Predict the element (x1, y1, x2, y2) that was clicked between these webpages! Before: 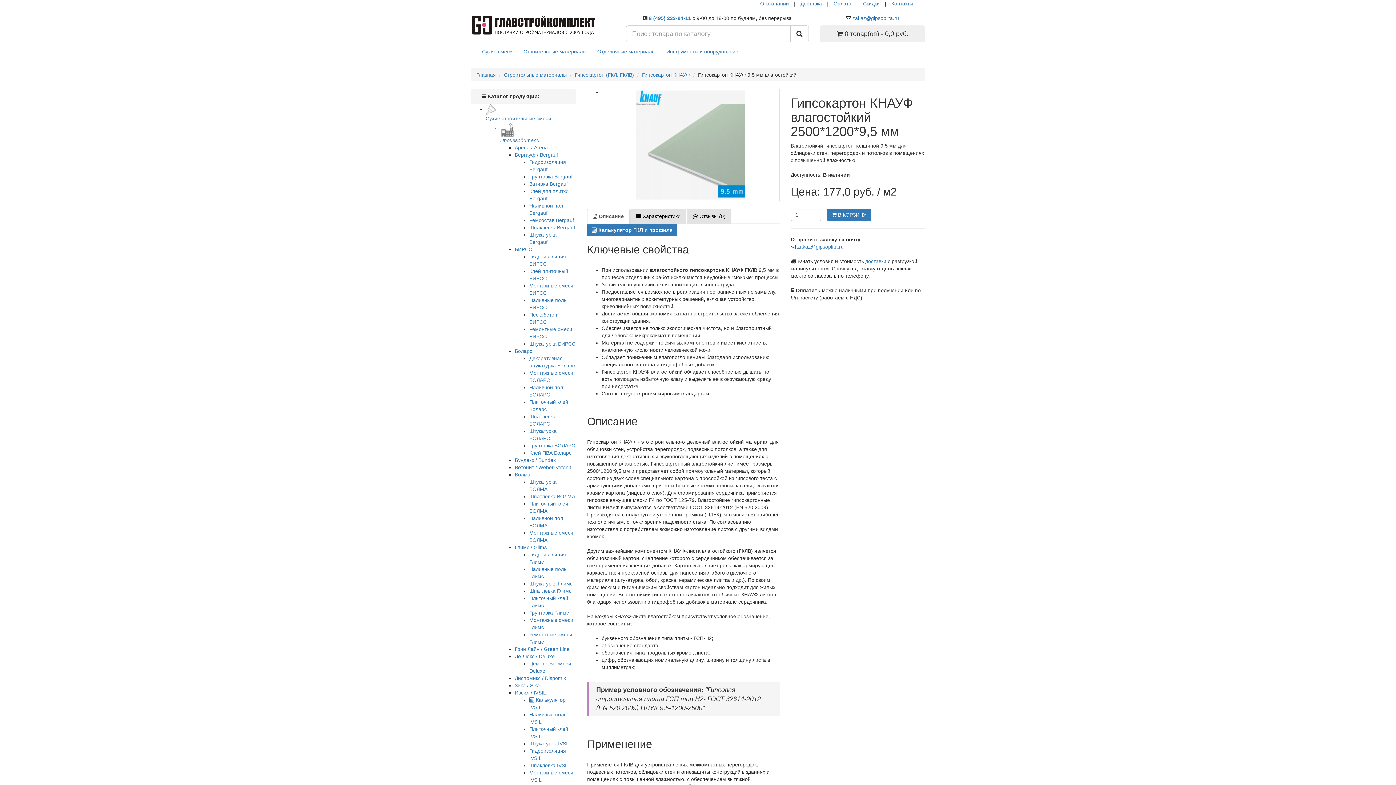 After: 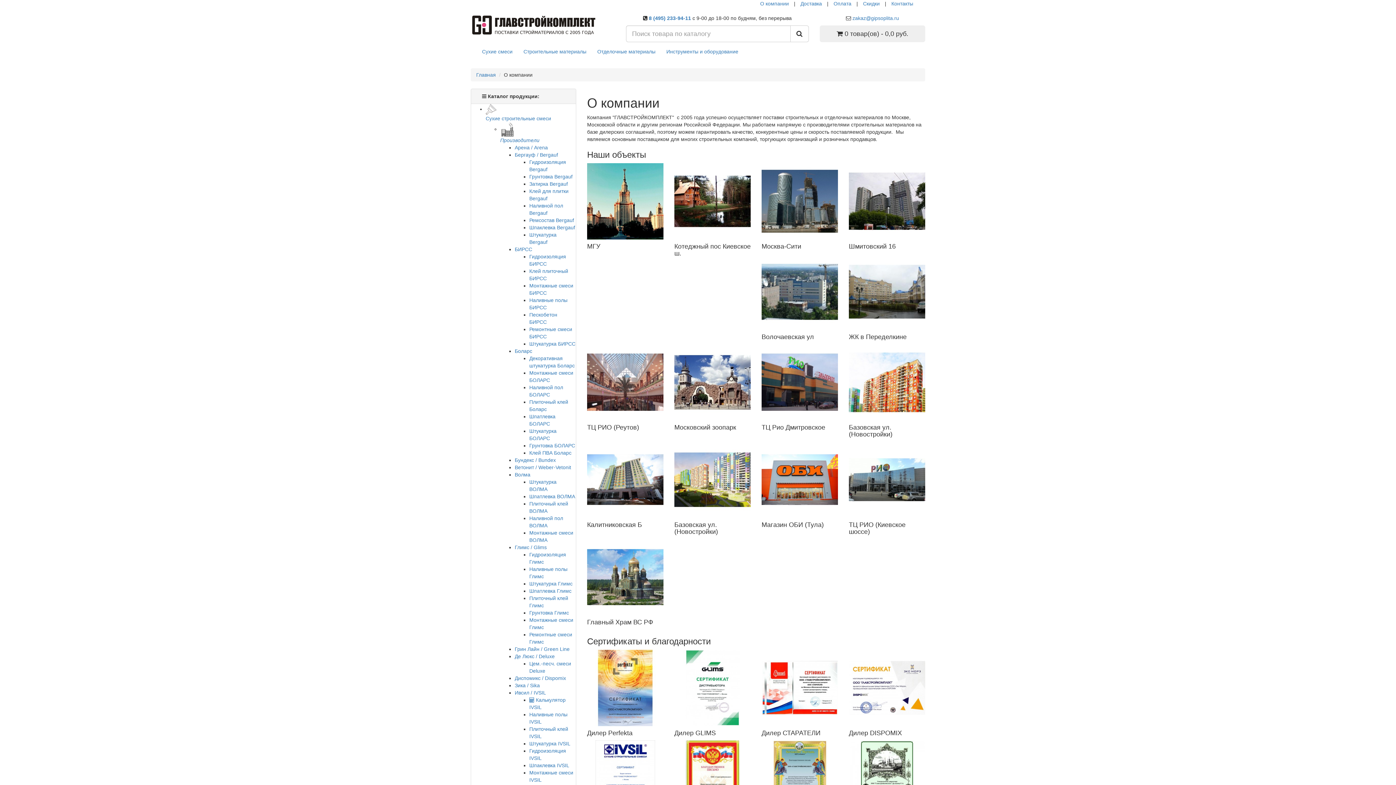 Action: label: О компании bbox: (760, 0, 789, 6)